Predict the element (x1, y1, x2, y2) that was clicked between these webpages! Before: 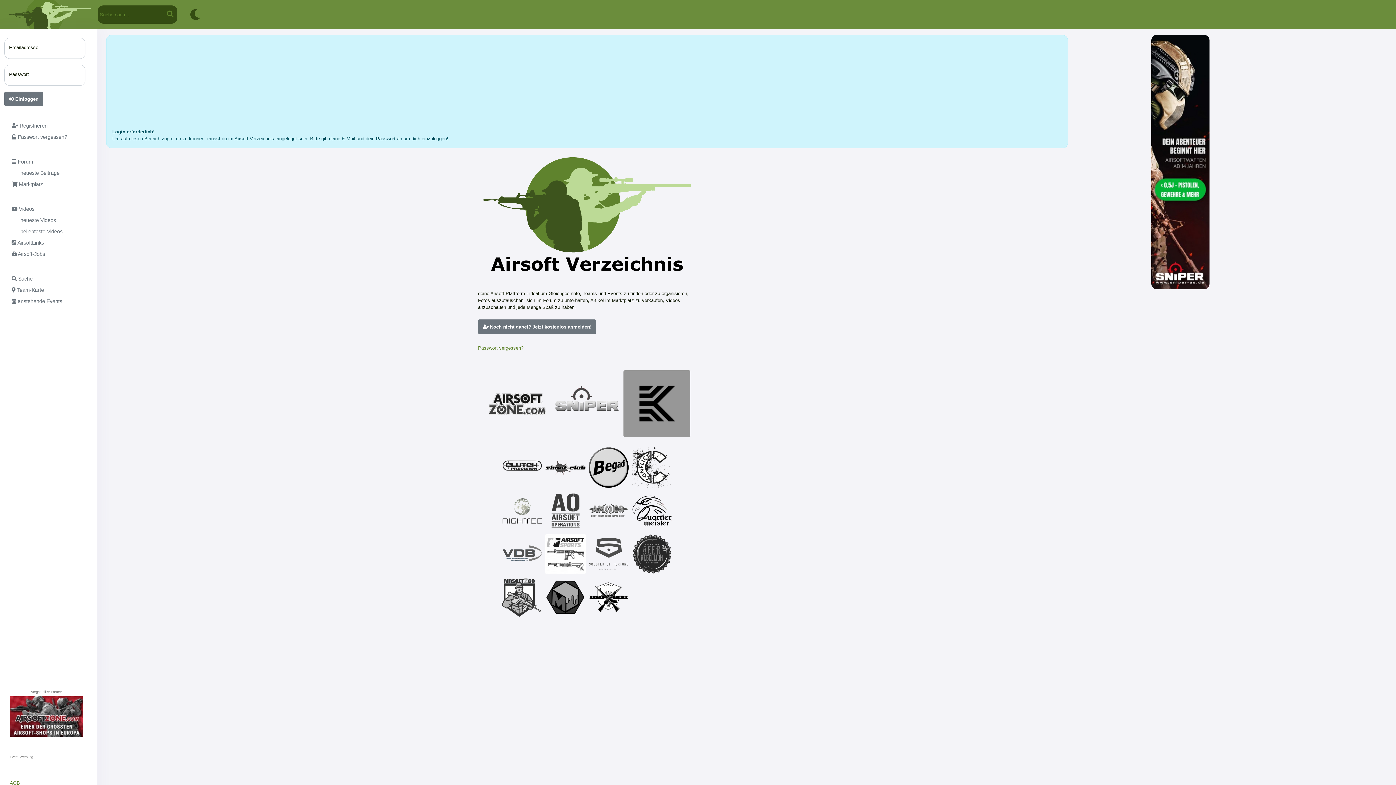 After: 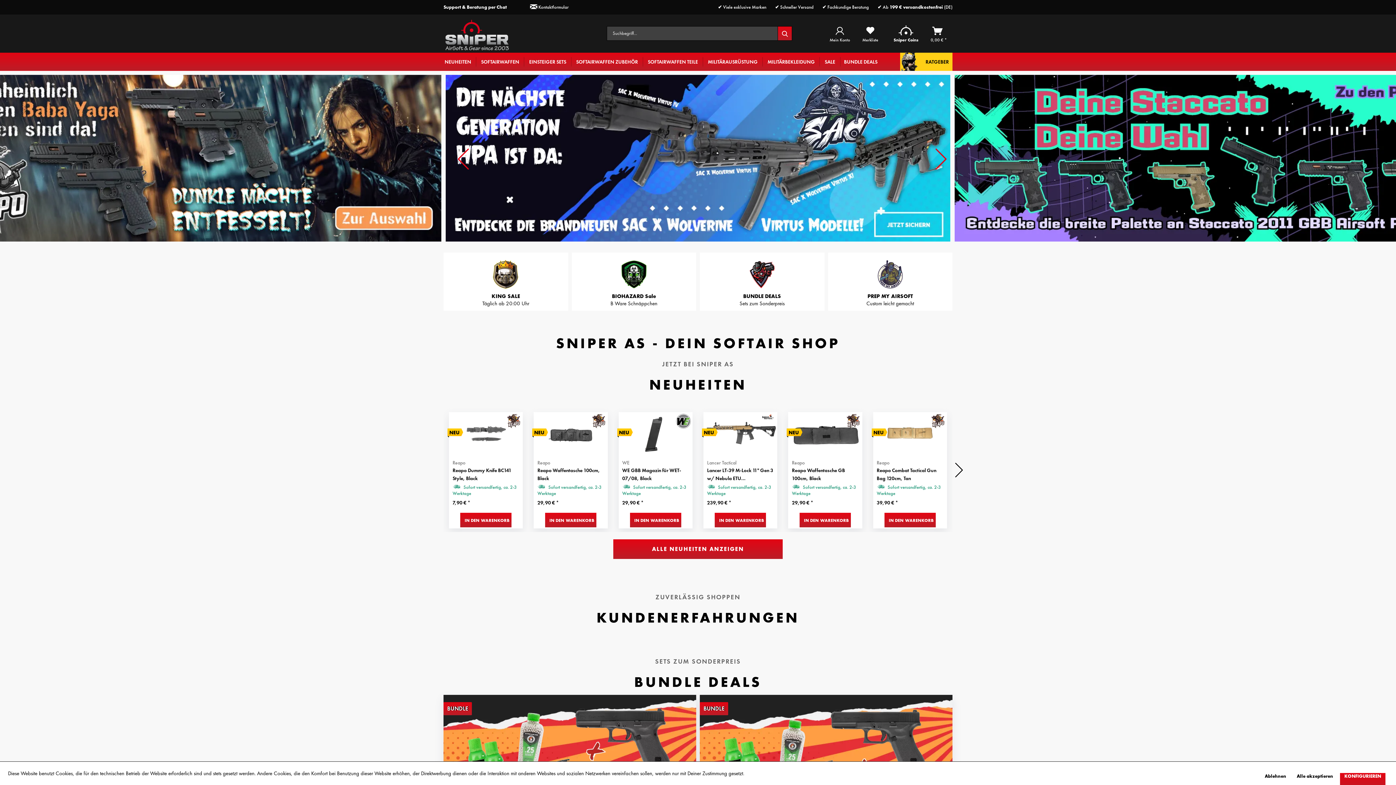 Action: bbox: (553, 370, 620, 437)